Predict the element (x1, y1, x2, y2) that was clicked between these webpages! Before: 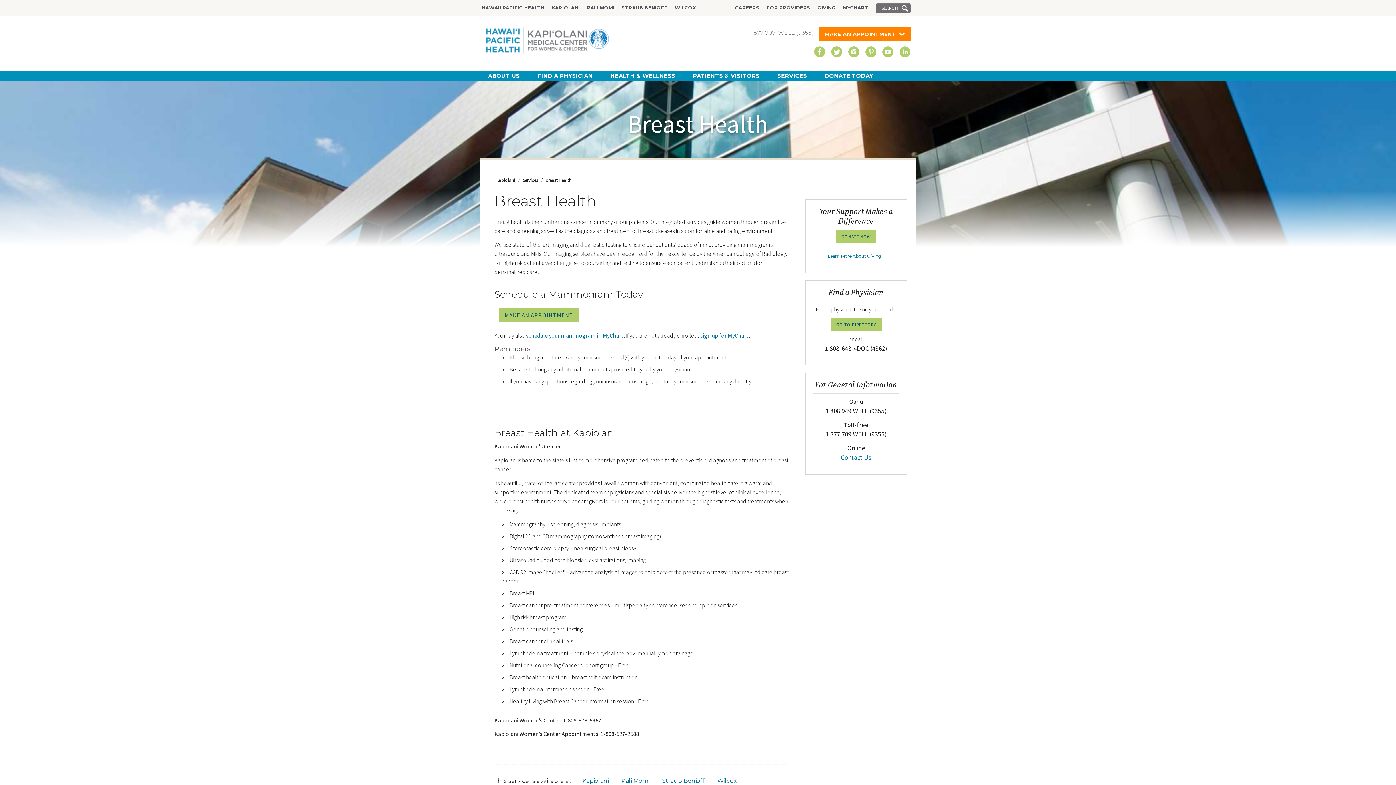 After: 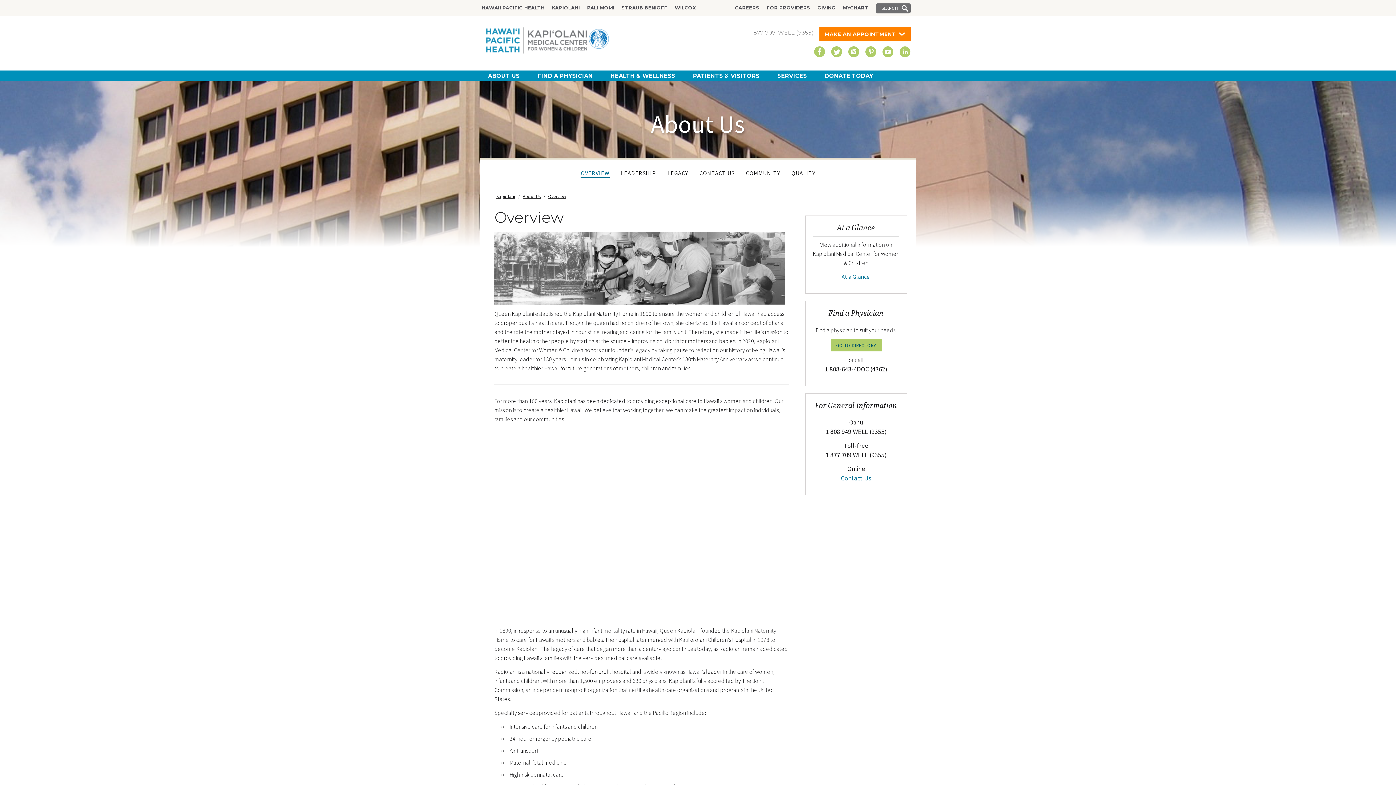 Action: bbox: (488, 72, 520, 79) label: ABOUT US